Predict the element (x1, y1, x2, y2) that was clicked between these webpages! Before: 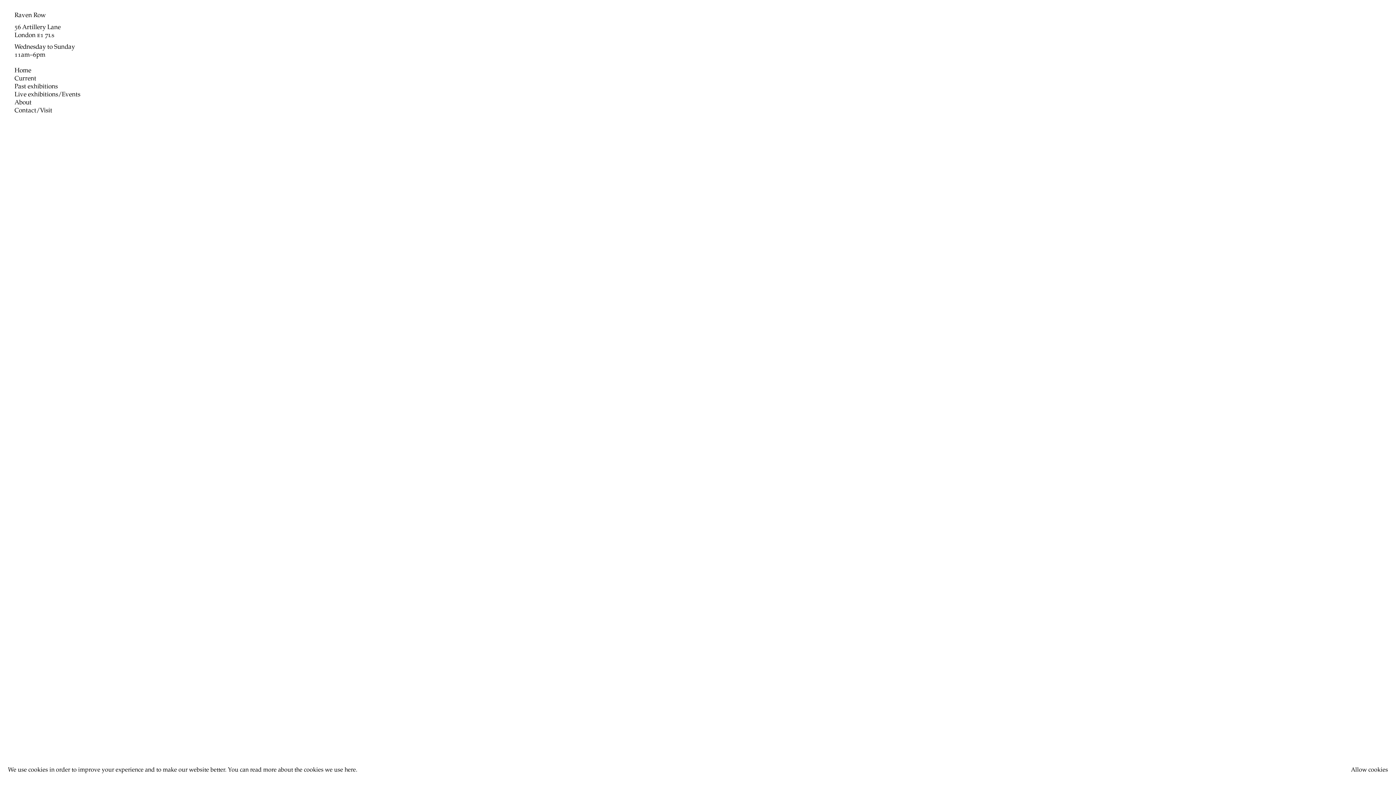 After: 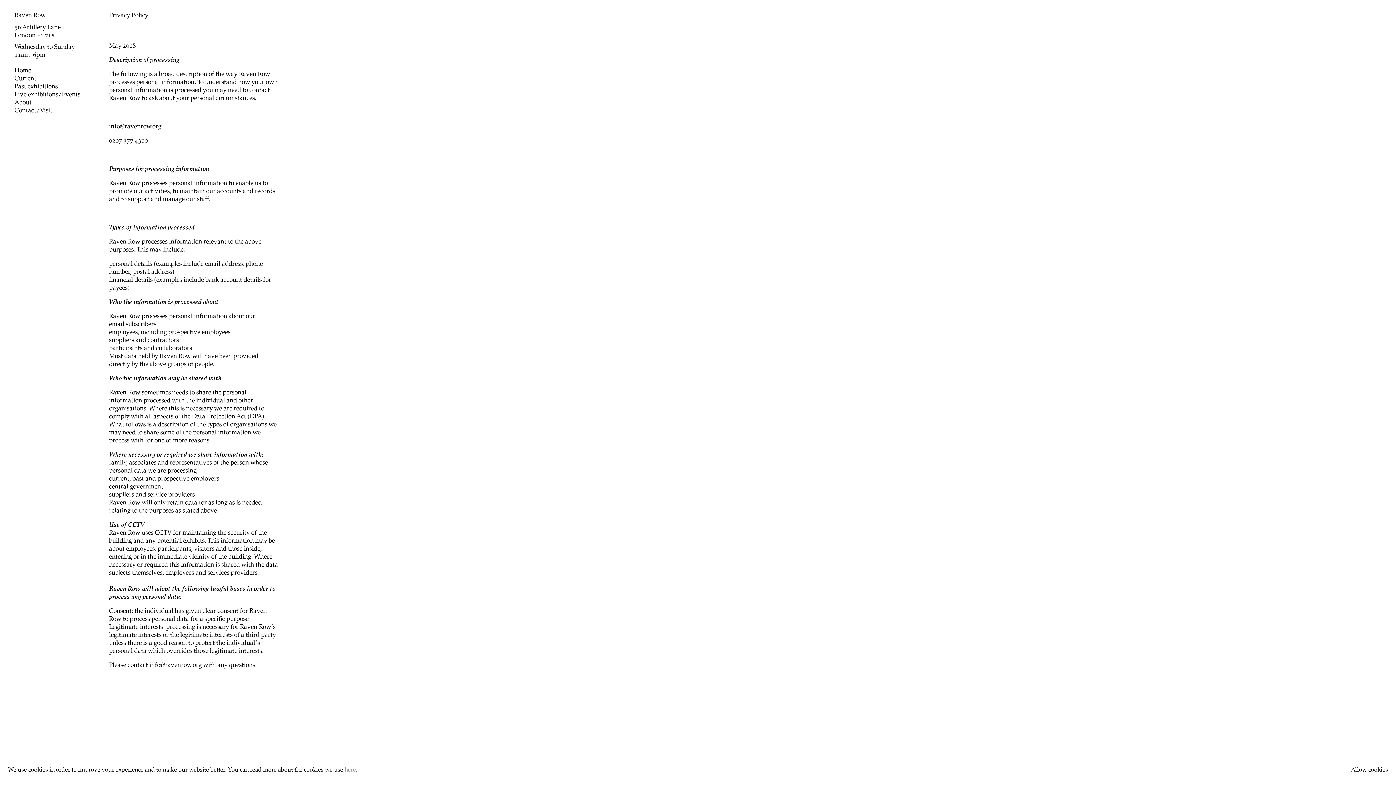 Action: bbox: (344, 767, 356, 773) label: here